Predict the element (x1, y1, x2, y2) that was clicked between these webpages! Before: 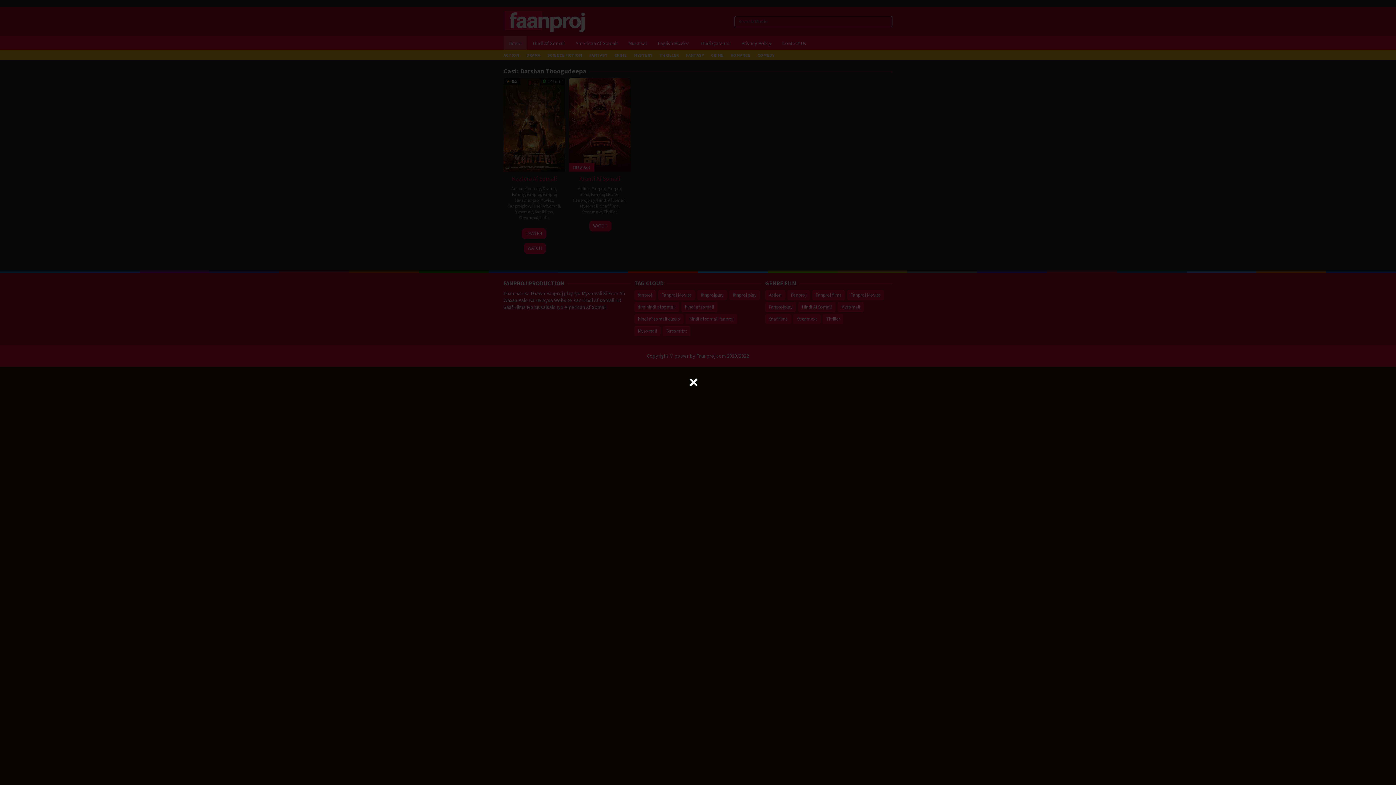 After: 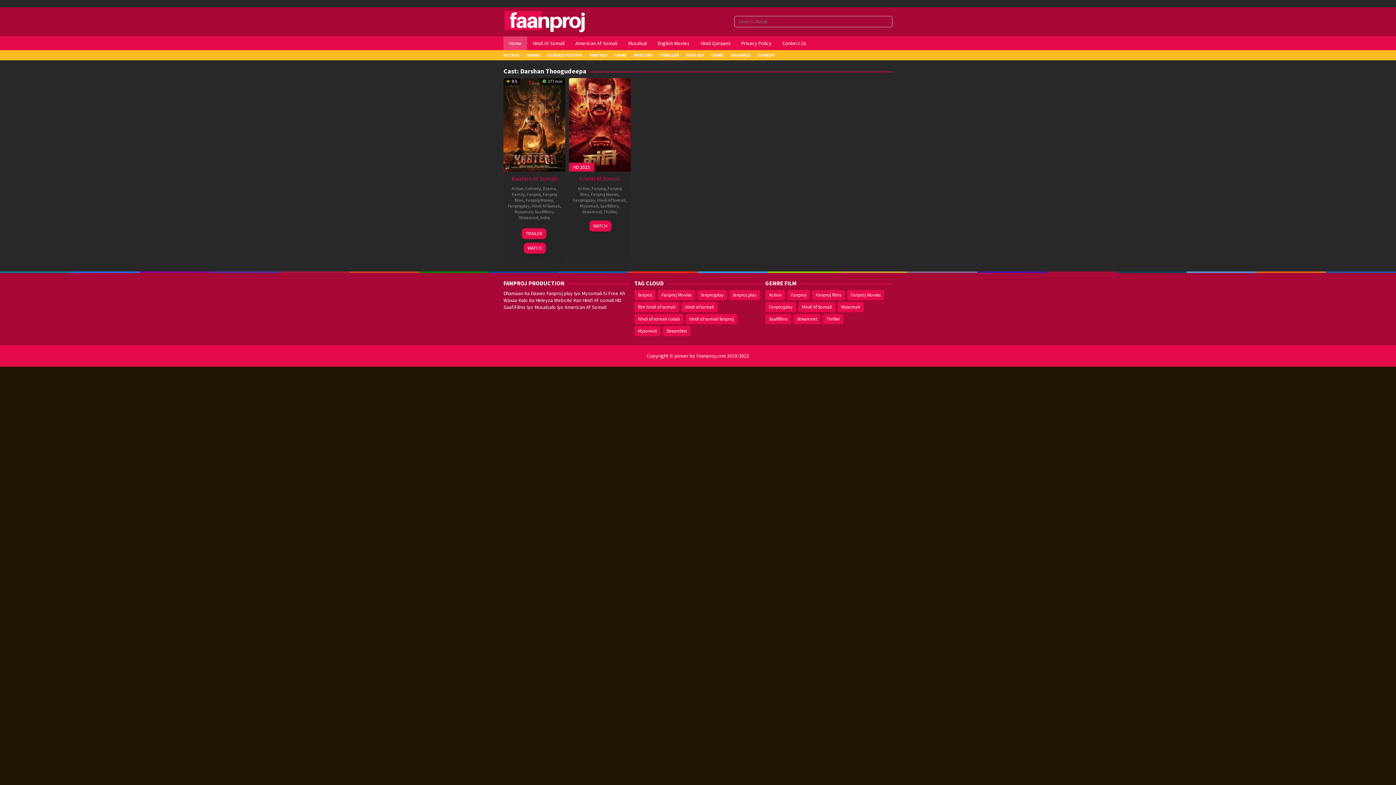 Action: bbox: (689, 378, 698, 386)